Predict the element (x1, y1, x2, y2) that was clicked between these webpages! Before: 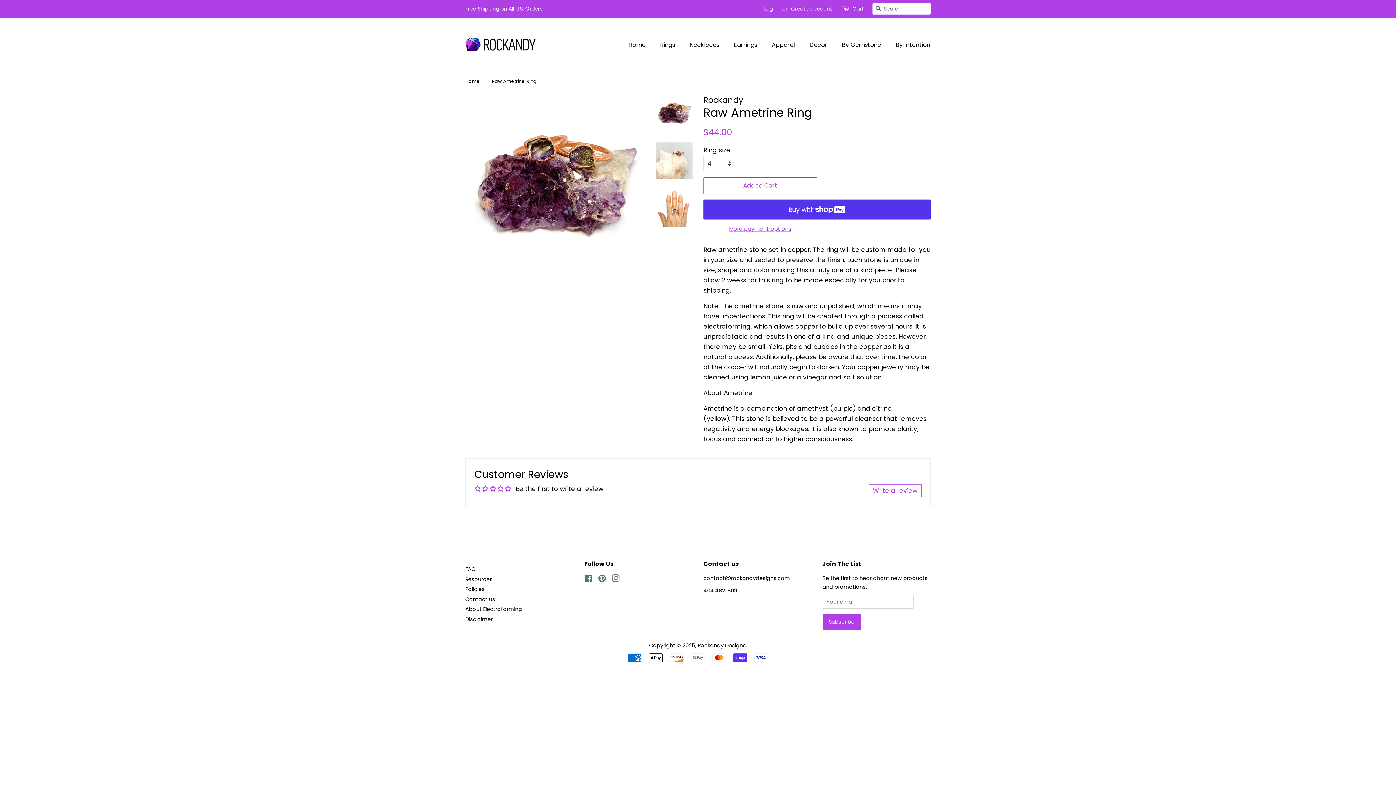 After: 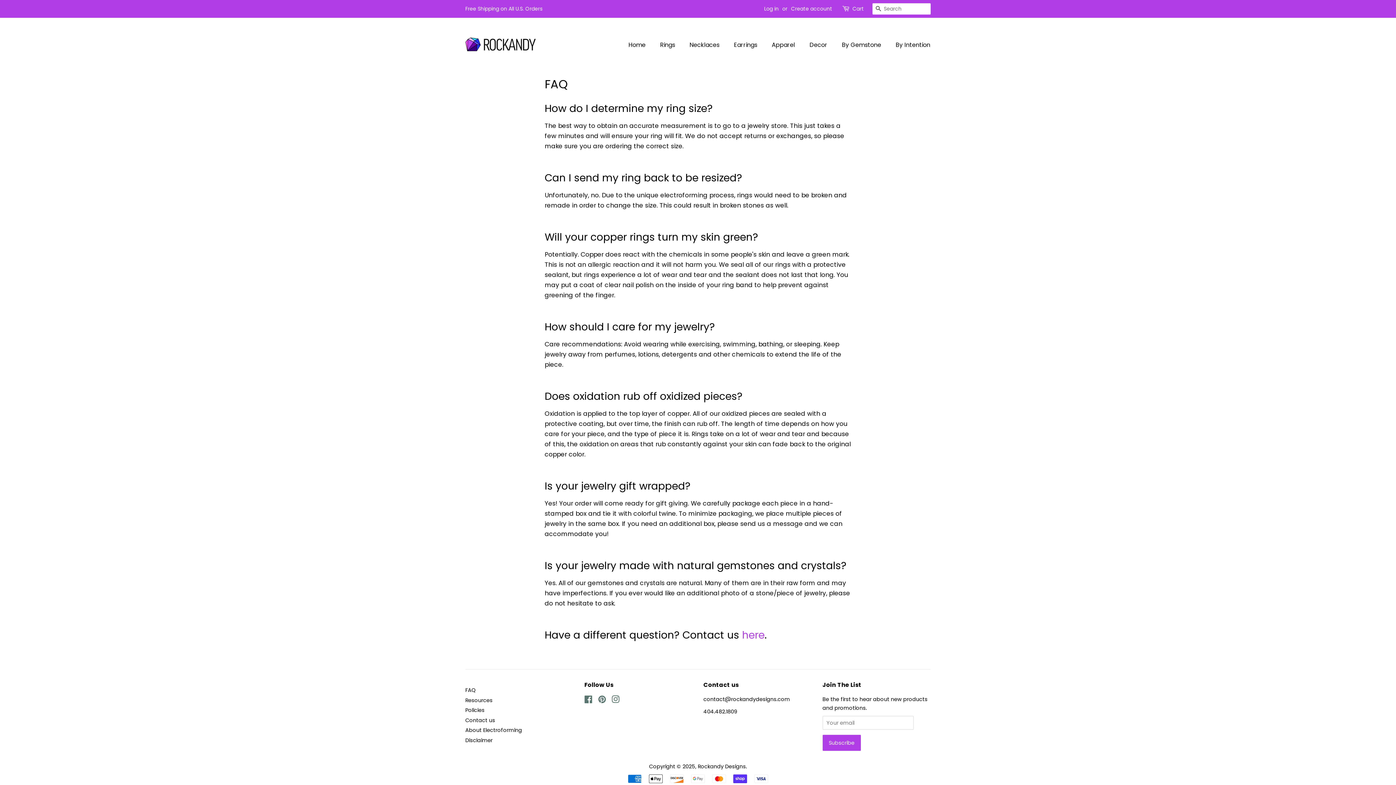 Action: bbox: (465, 565, 476, 573) label: FAQ